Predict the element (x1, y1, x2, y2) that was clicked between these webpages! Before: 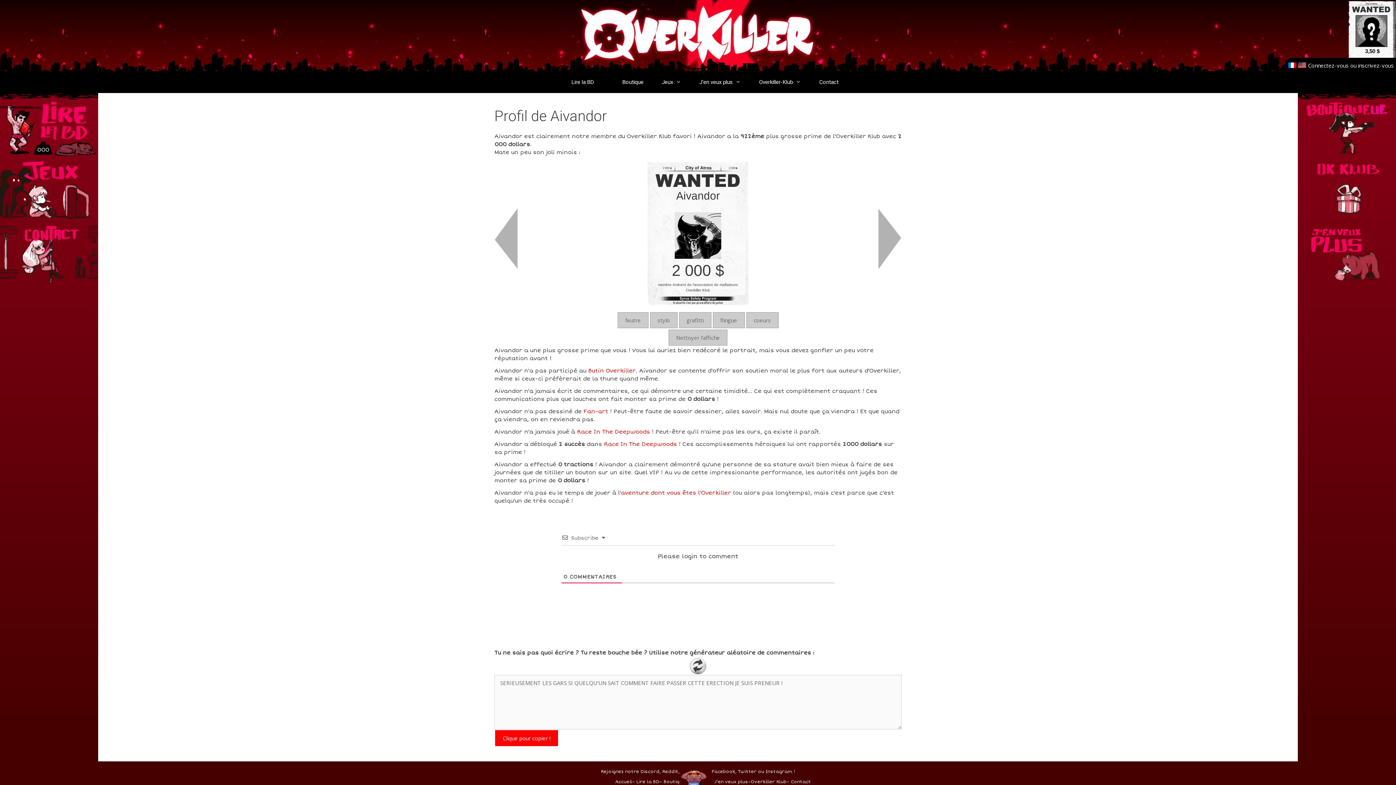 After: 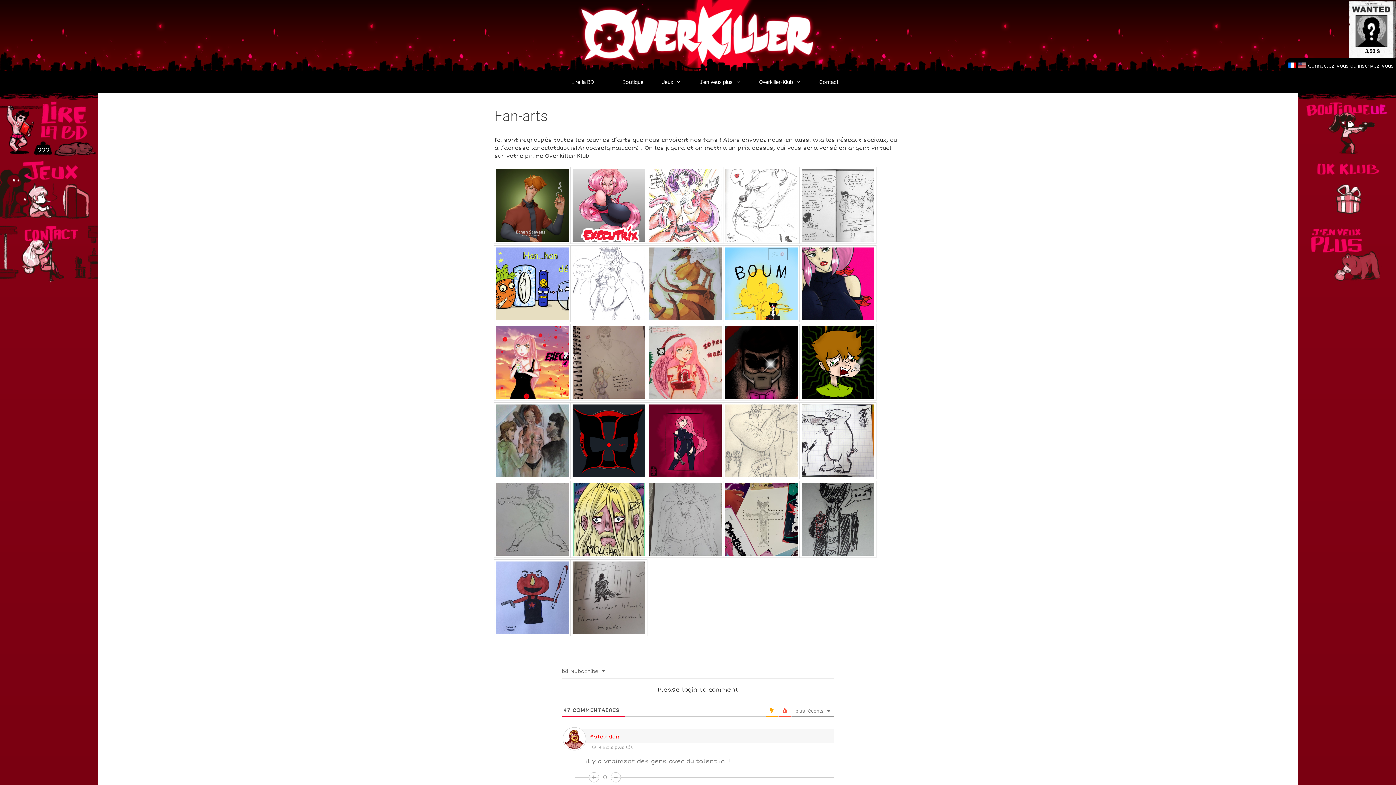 Action: bbox: (583, 408, 608, 414) label: Fan-art